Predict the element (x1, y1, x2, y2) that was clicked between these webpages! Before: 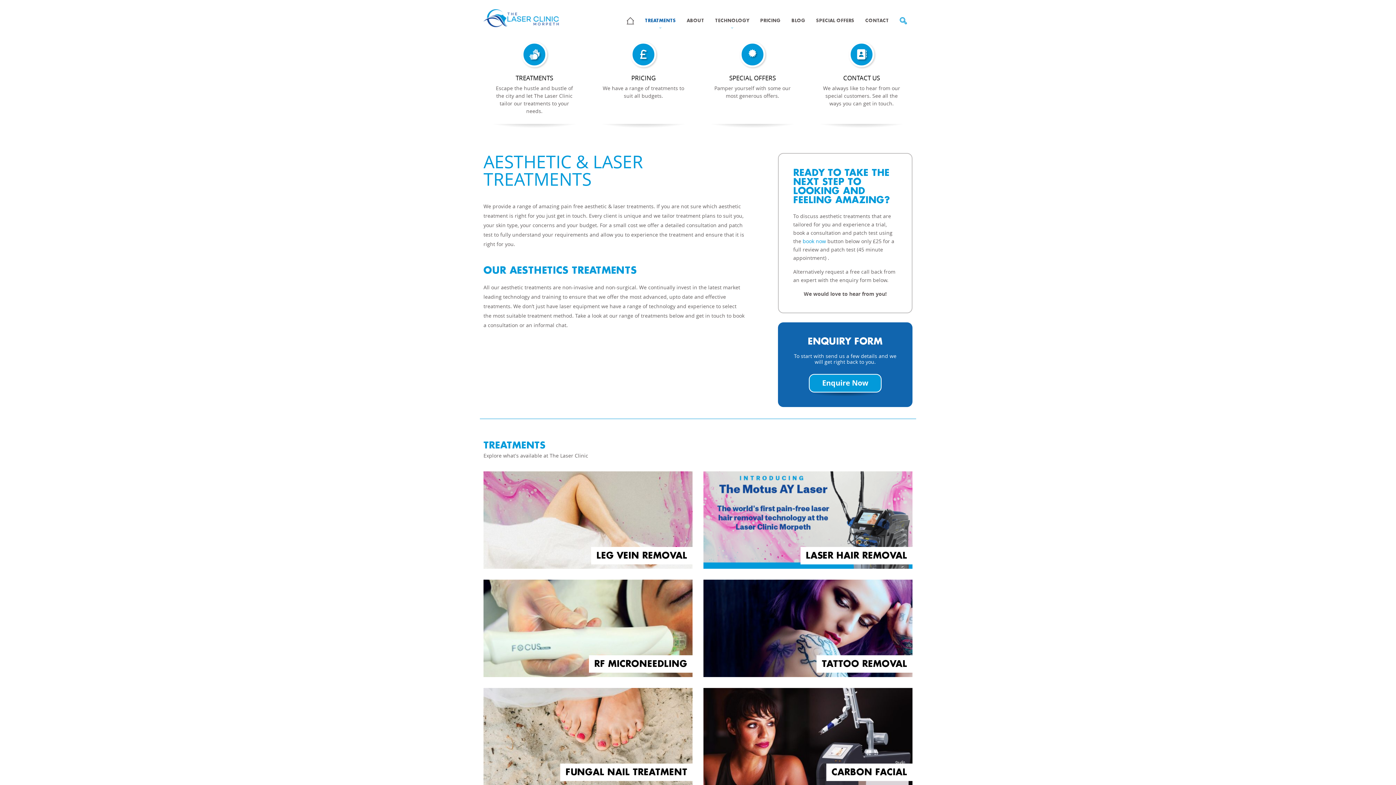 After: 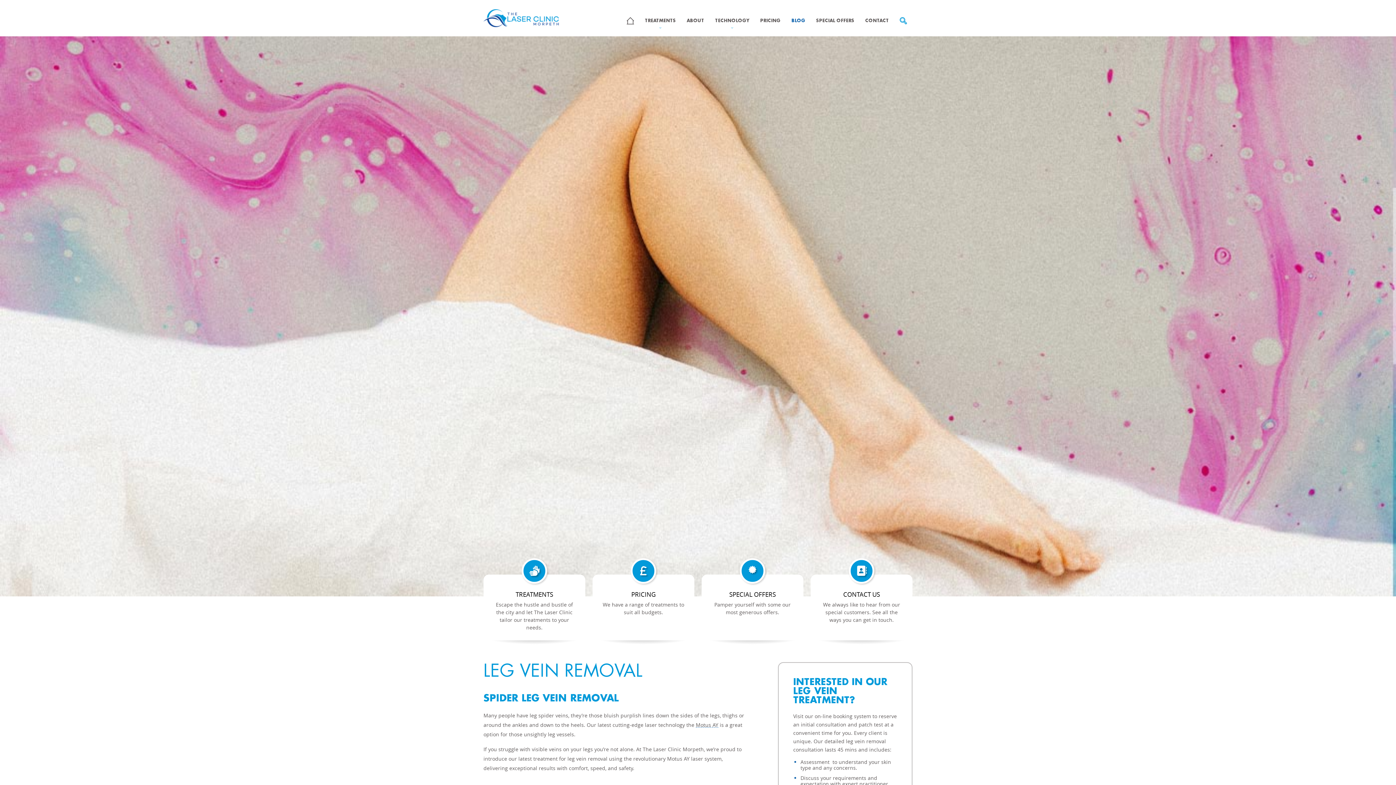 Action: label: LEG VEIN REMOVAL bbox: (483, 471, 692, 569)